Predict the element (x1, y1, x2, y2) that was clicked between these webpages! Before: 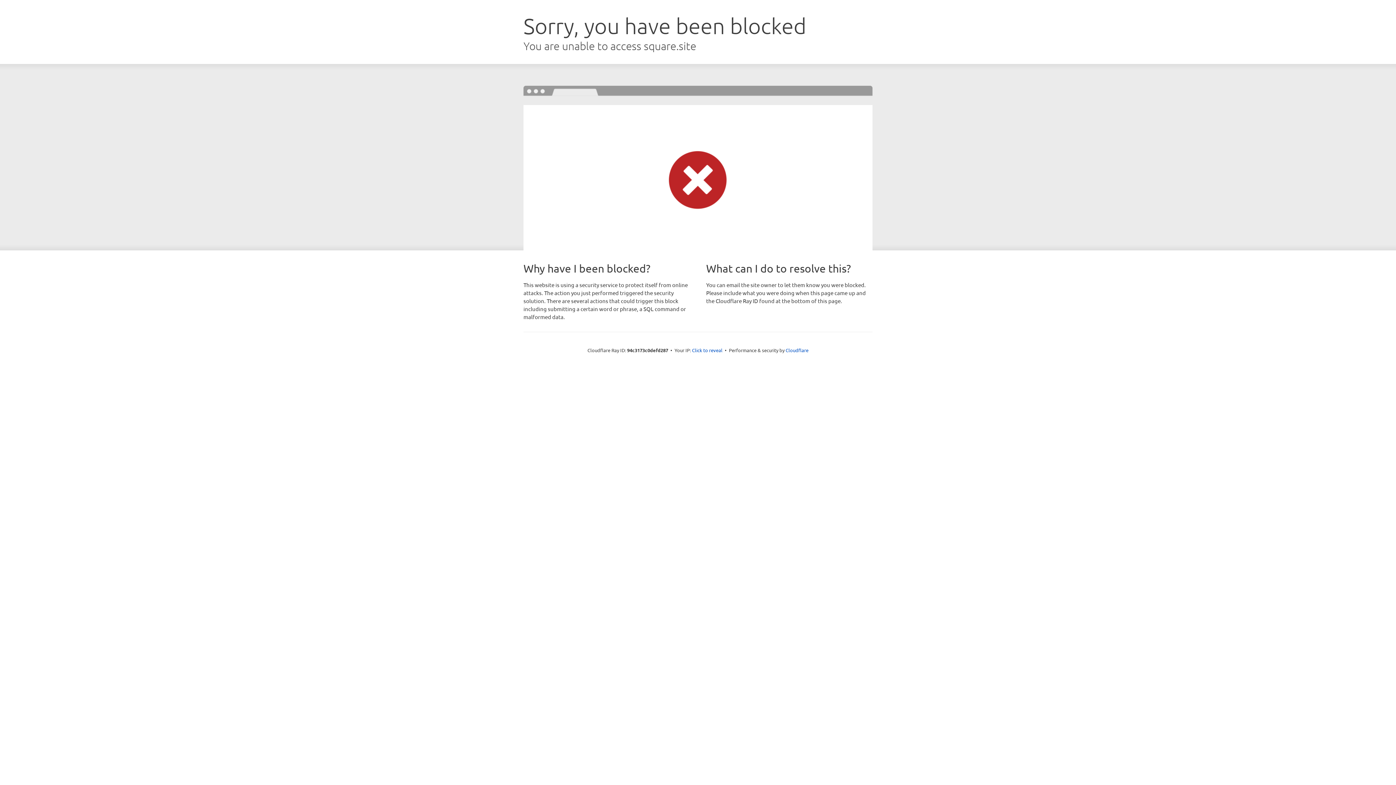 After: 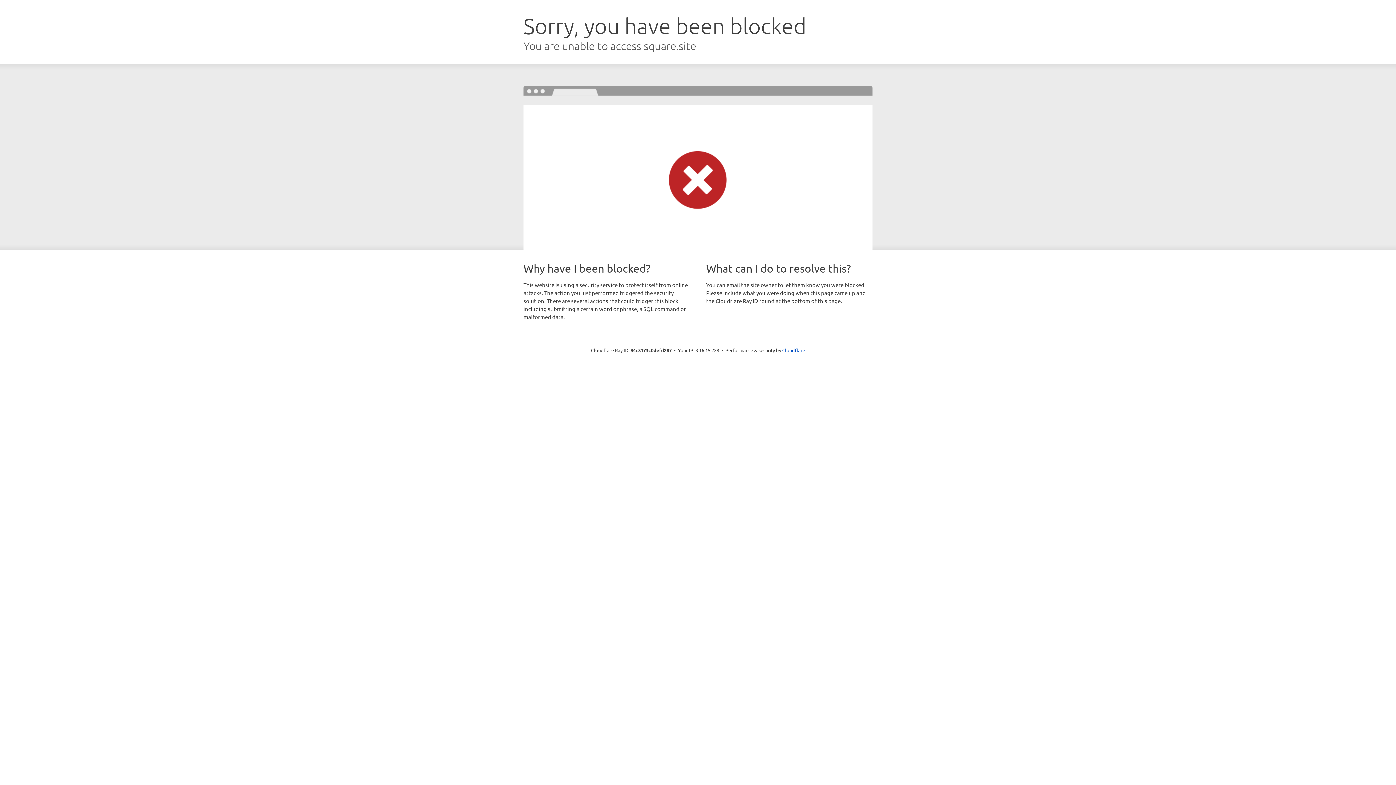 Action: label: Click to reveal bbox: (692, 346, 722, 353)